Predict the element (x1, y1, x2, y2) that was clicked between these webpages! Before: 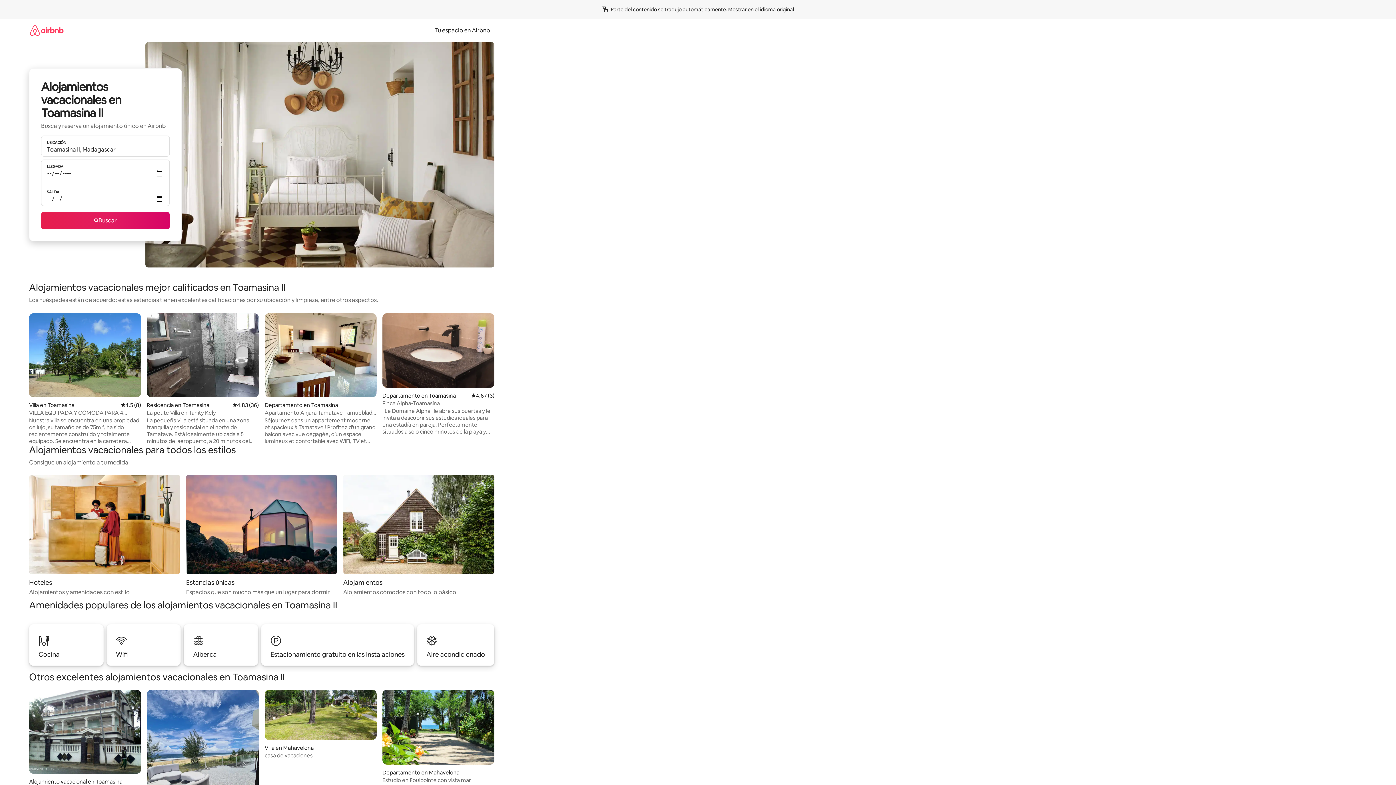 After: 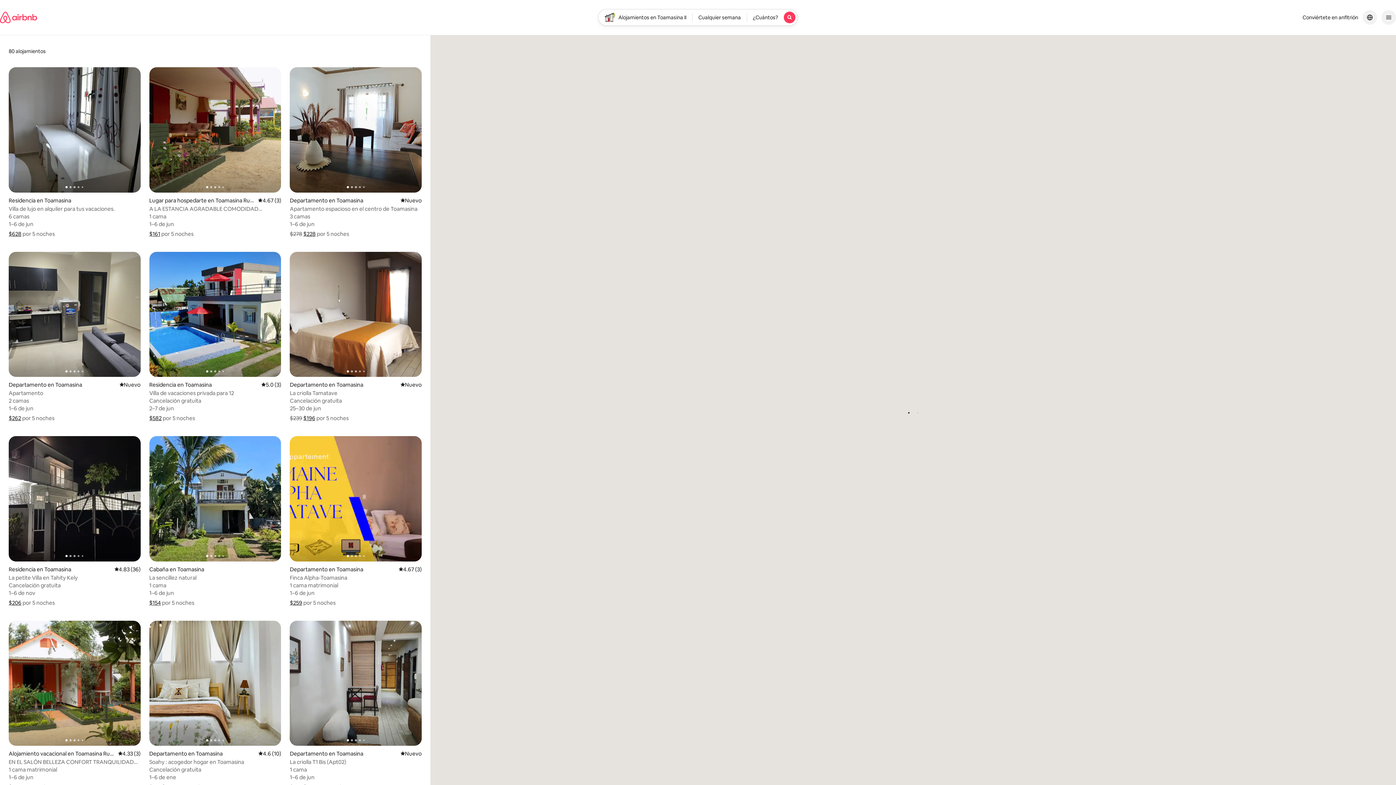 Action: bbox: (41, 212, 169, 229) label: Buscar